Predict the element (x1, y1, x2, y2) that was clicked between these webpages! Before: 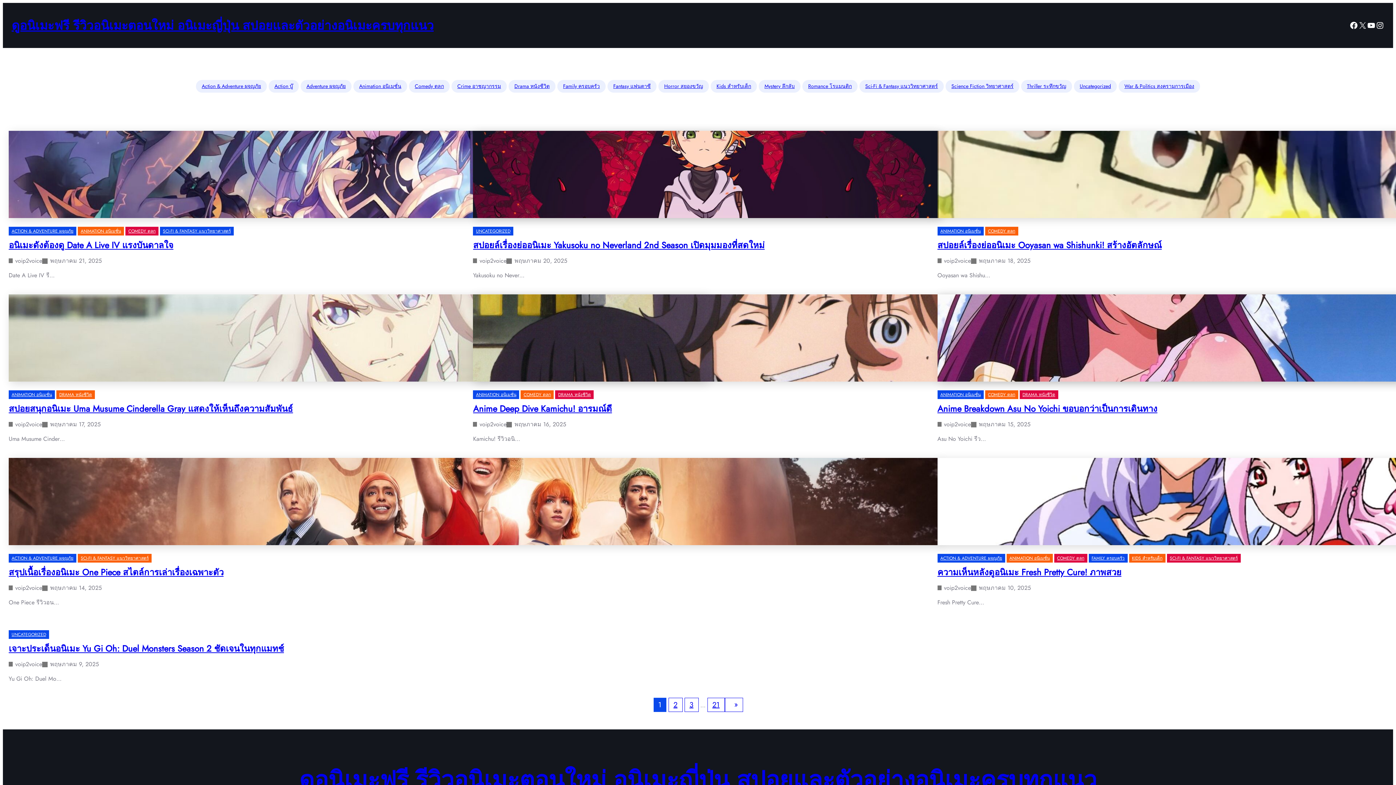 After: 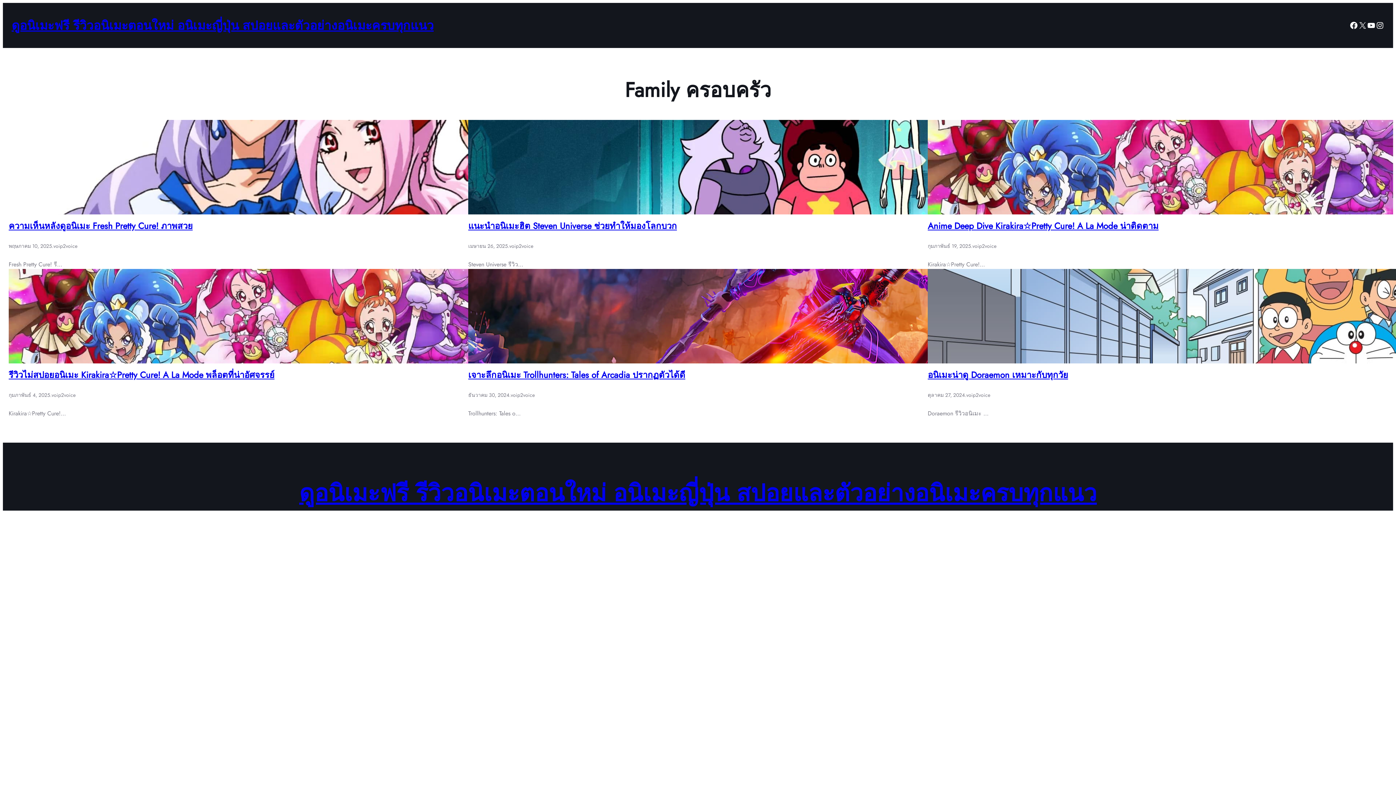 Action: bbox: (557, 80, 605, 92) label: Family ครอบครัว